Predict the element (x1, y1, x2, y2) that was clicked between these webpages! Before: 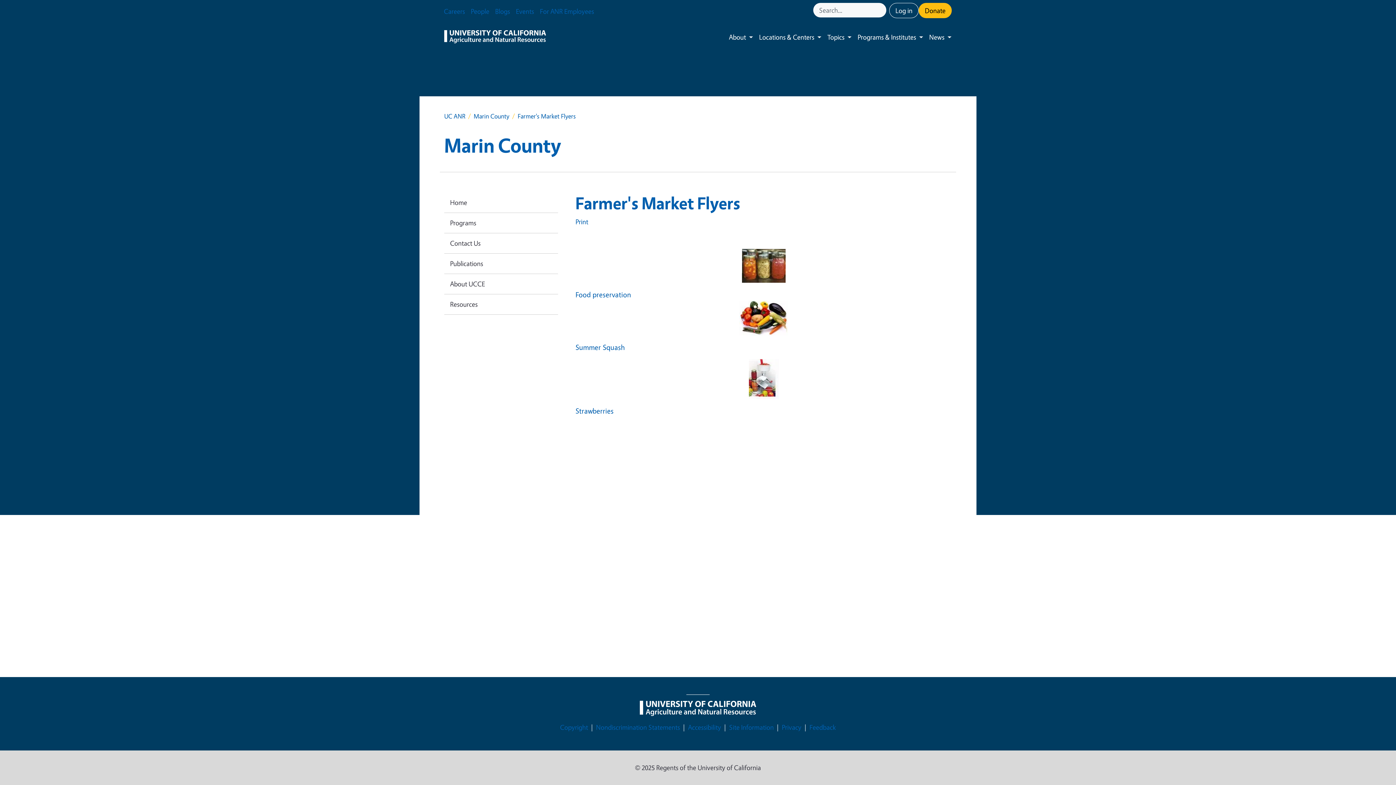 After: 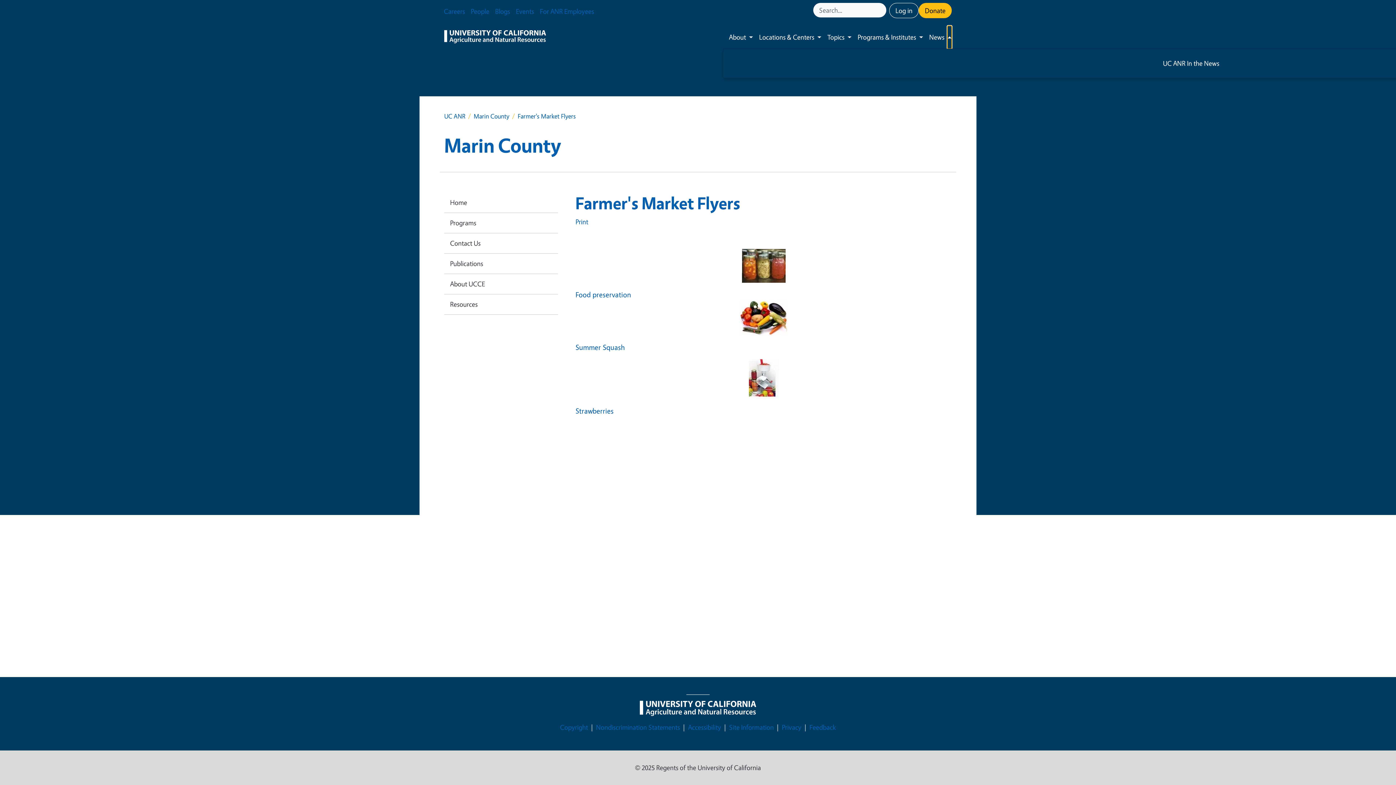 Action: label: Toggle submenu bbox: (947, 25, 952, 48)